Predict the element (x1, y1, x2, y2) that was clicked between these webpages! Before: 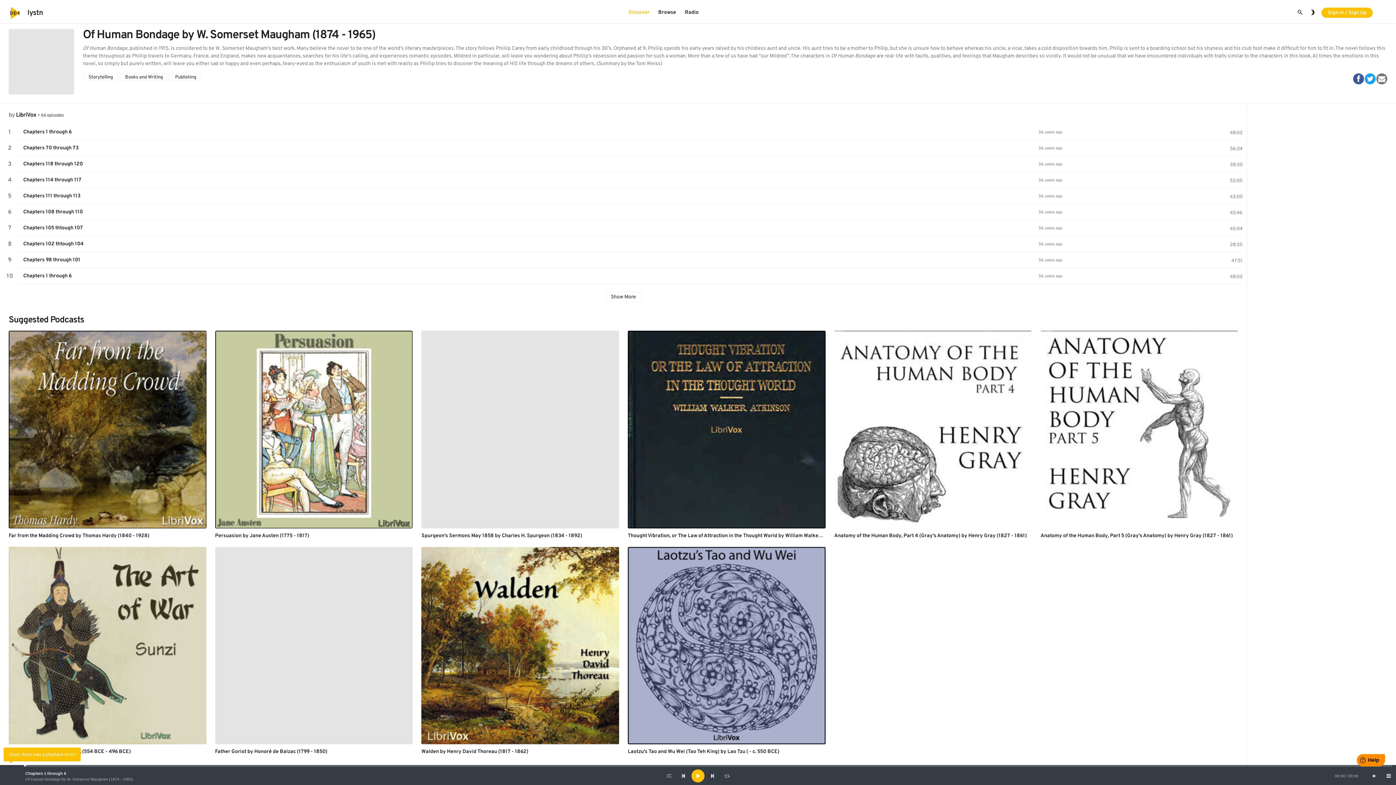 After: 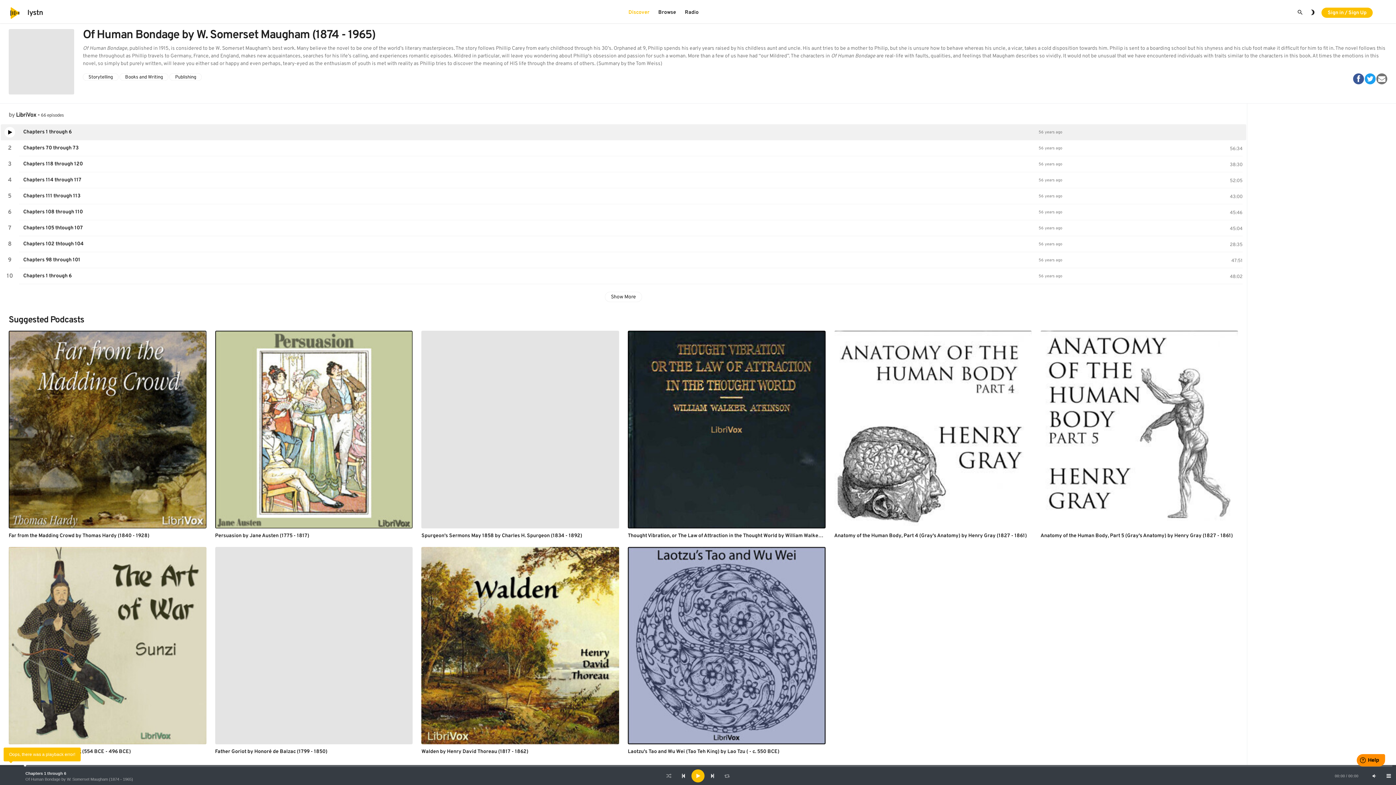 Action: label: Play bbox: (4, 126, 15, 137)